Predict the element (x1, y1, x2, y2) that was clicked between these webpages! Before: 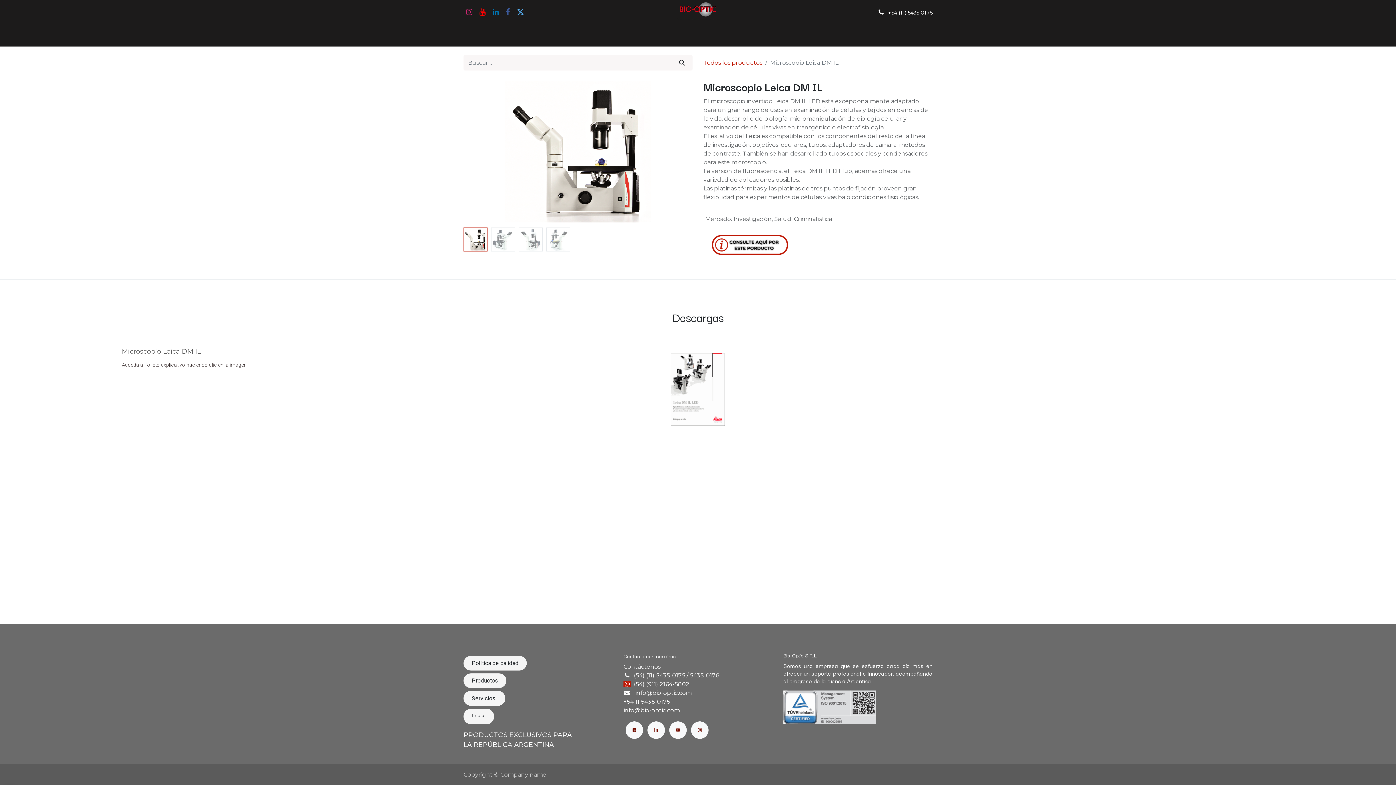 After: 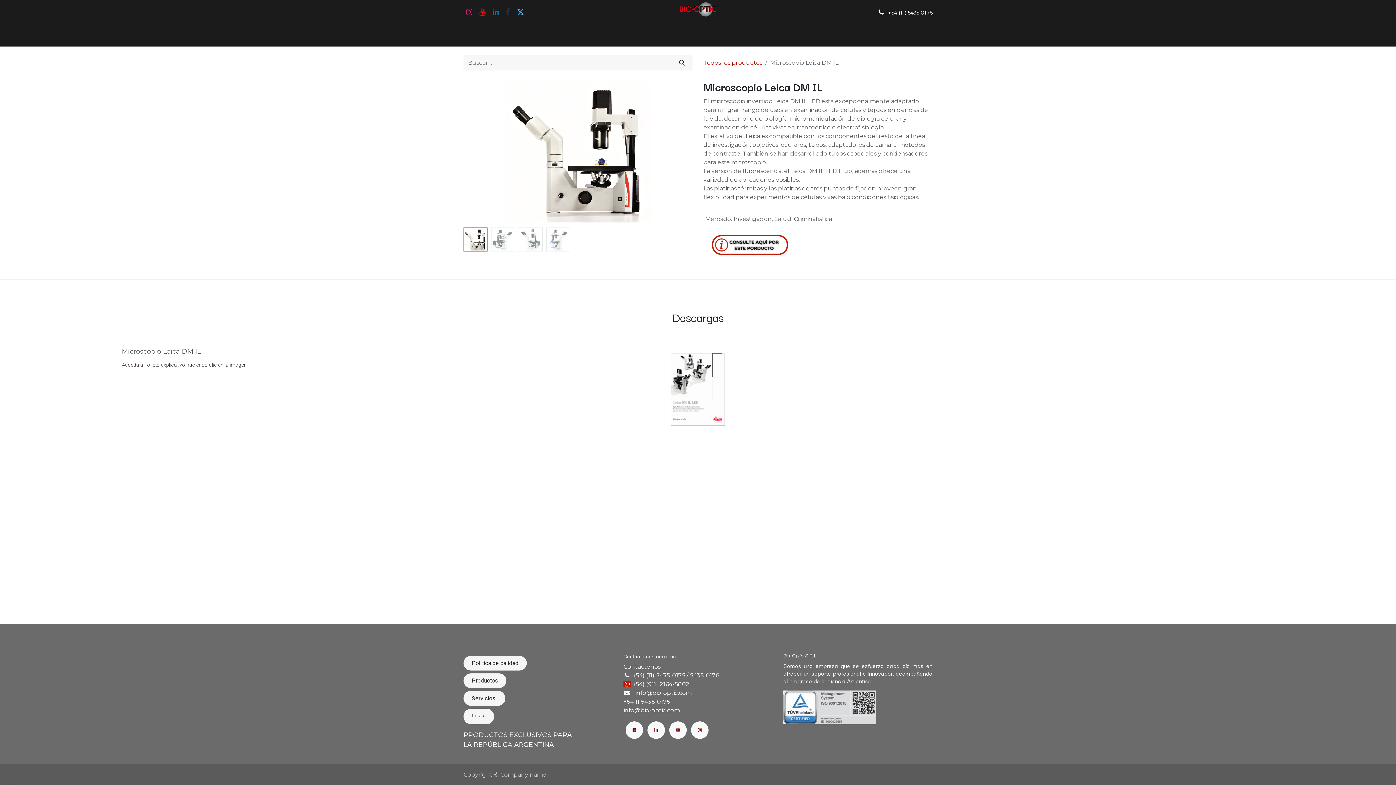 Action: bbox: (504, 6, 511, 17)